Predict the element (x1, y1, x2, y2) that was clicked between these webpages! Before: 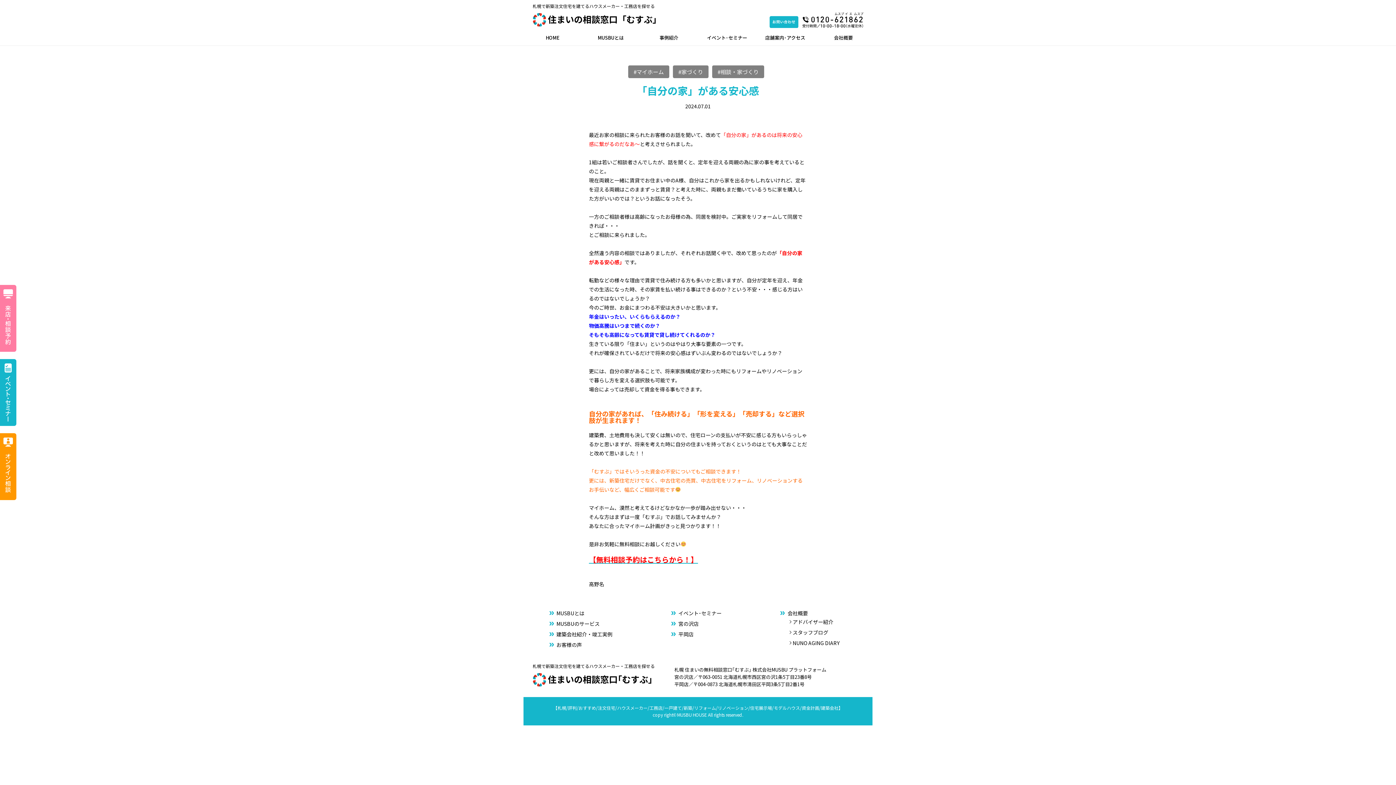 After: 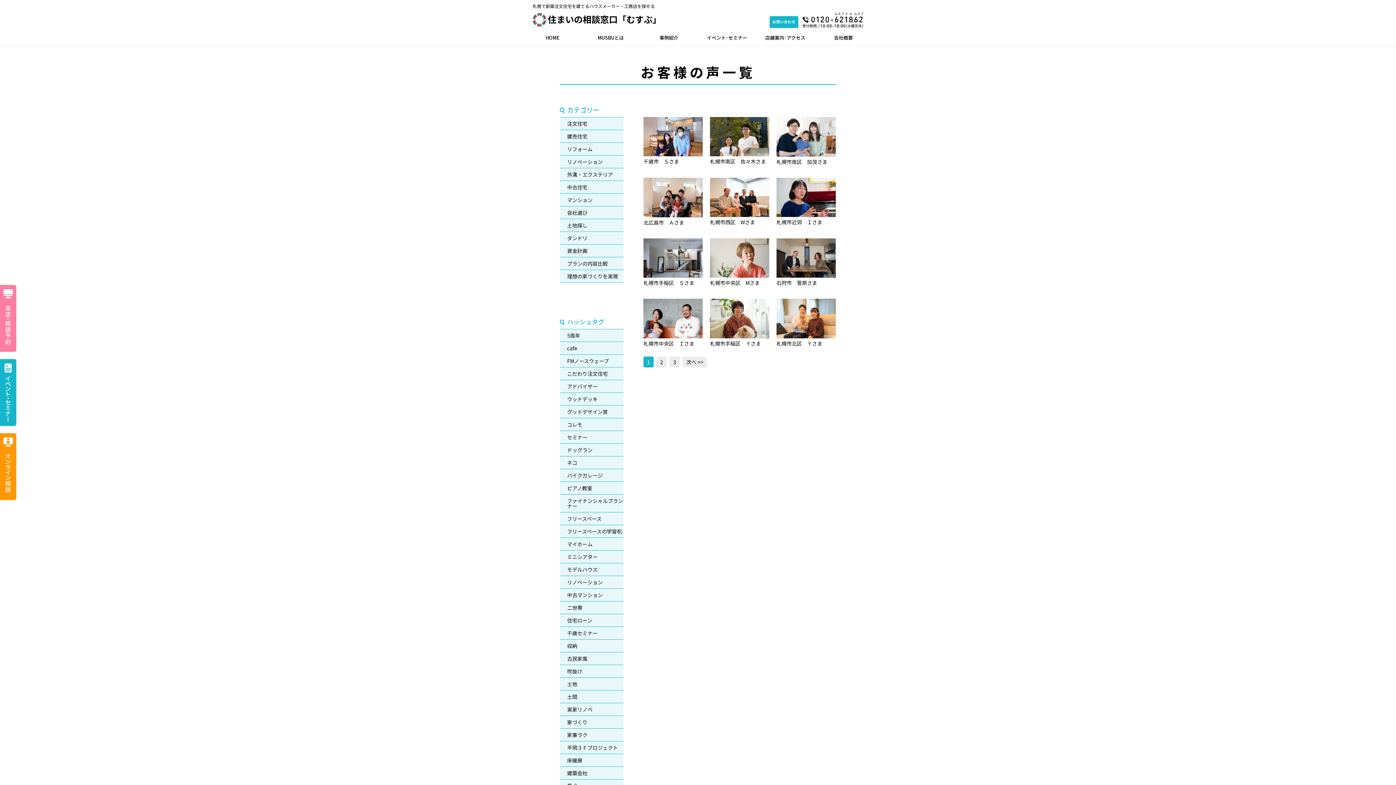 Action: label: お客様の声 bbox: (556, 641, 582, 648)